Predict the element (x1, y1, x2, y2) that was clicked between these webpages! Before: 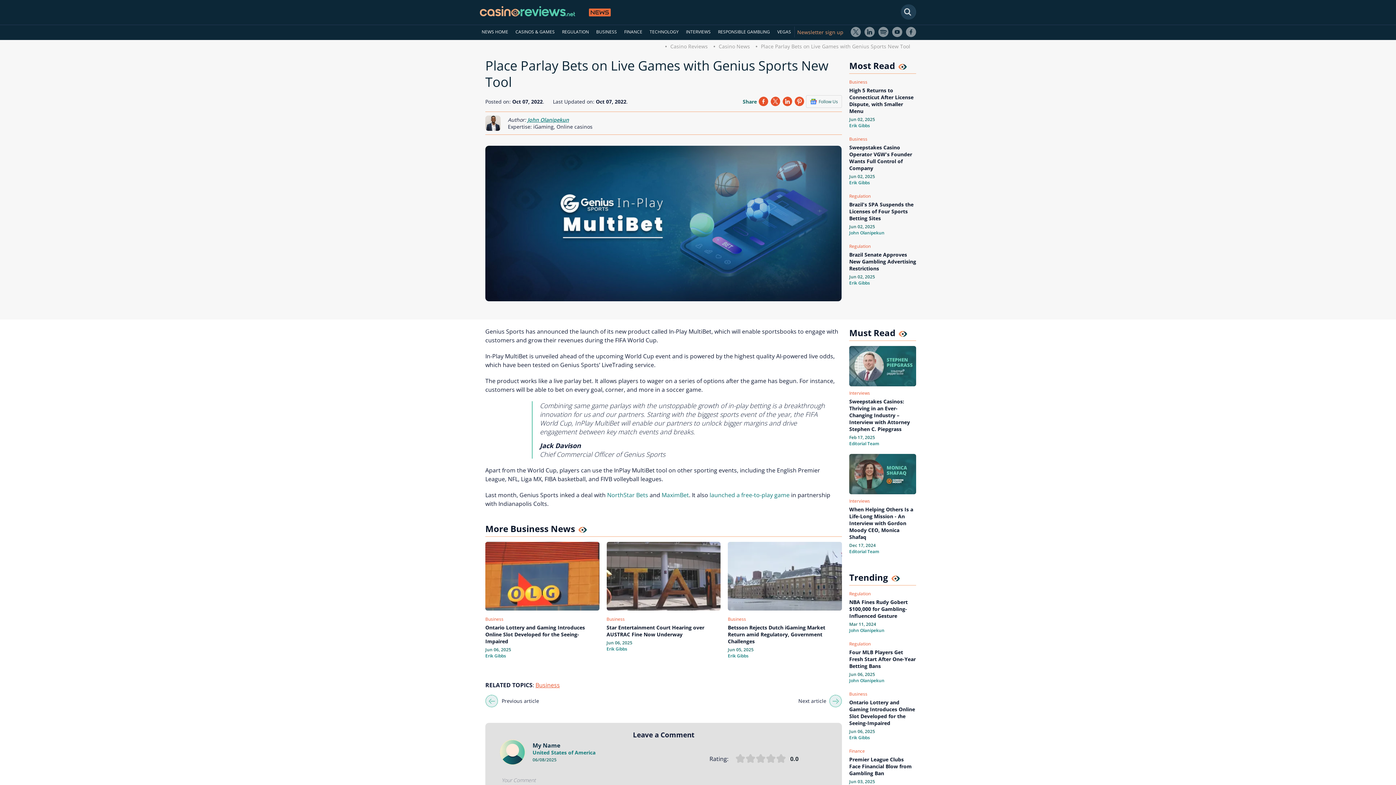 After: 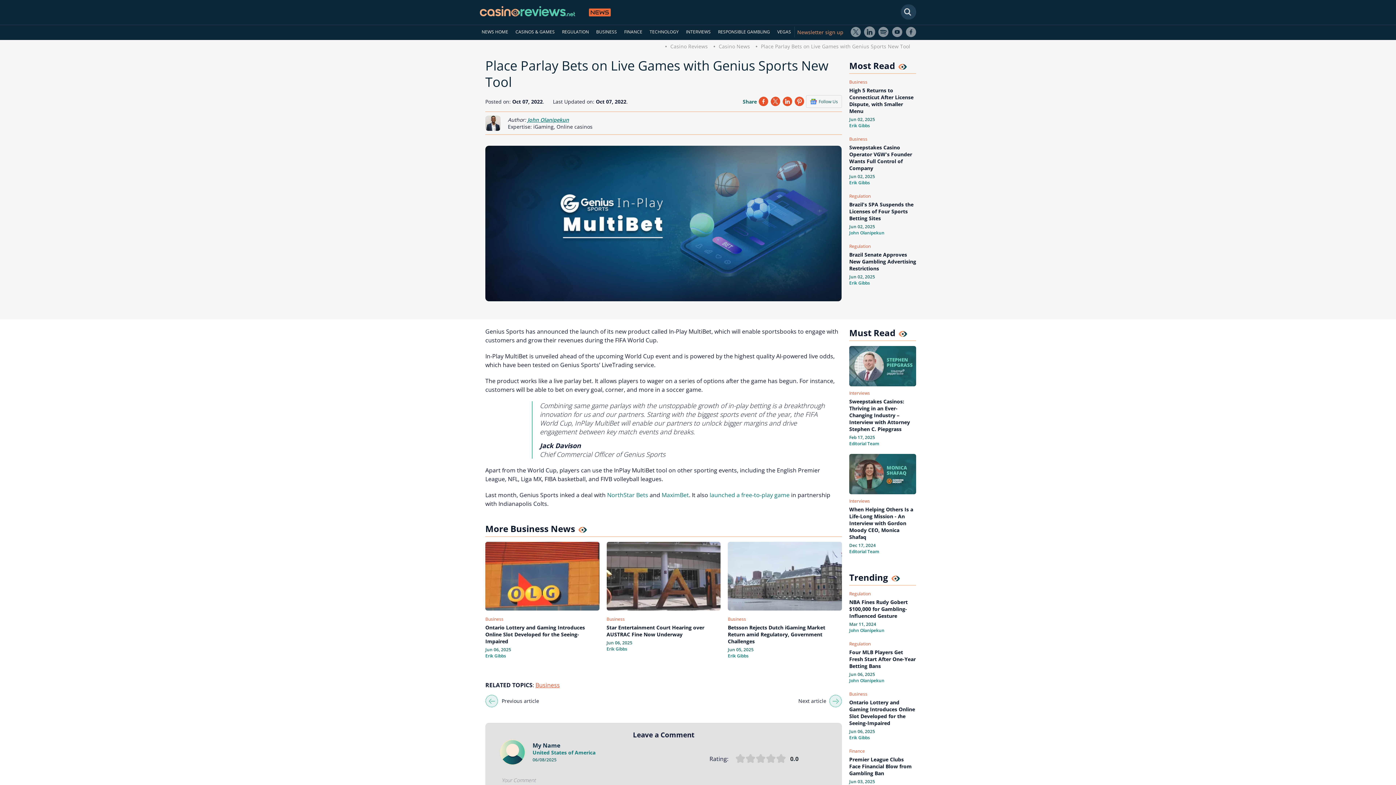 Action: label: LinkedIn bbox: (864, 26, 874, 37)